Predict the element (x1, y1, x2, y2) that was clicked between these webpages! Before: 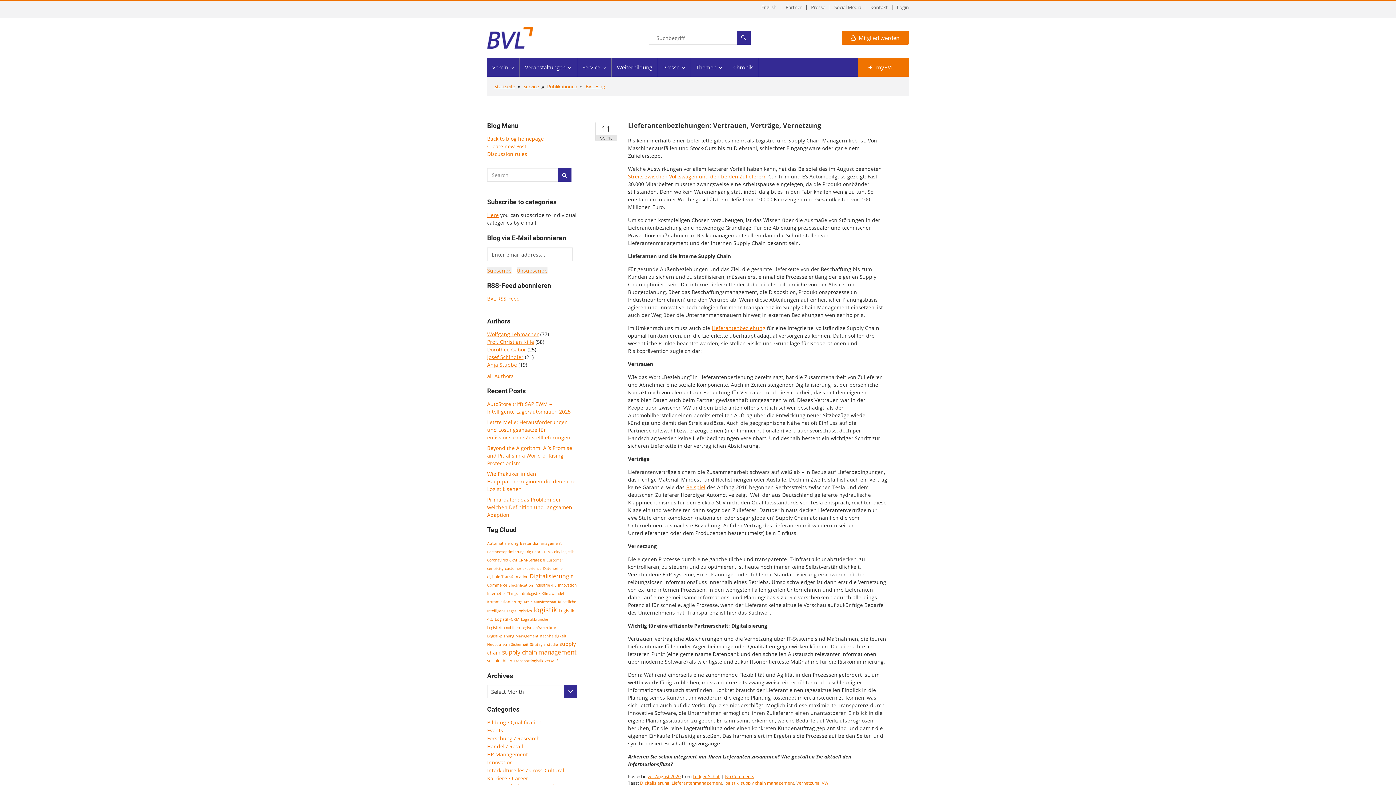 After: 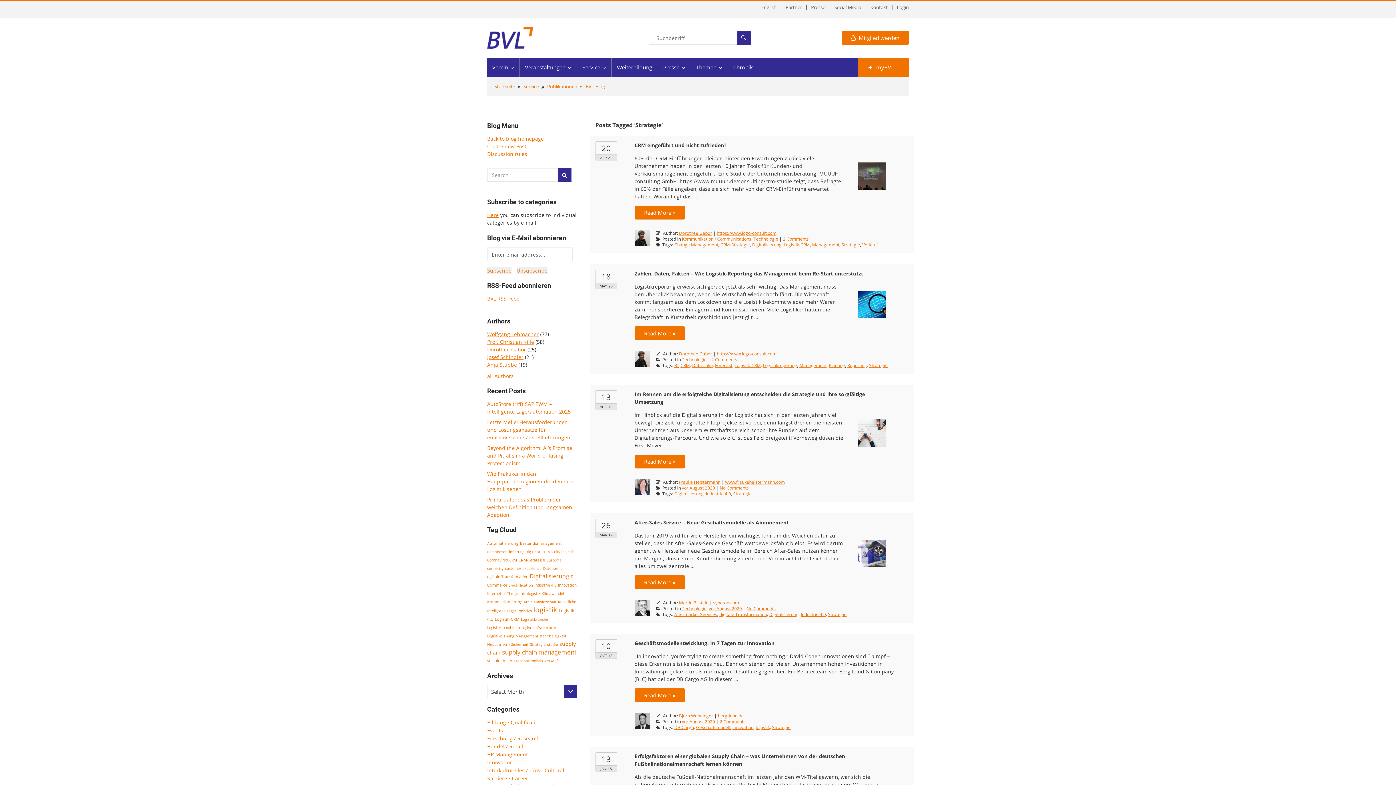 Action: label: Strategie bbox: (530, 642, 545, 647)